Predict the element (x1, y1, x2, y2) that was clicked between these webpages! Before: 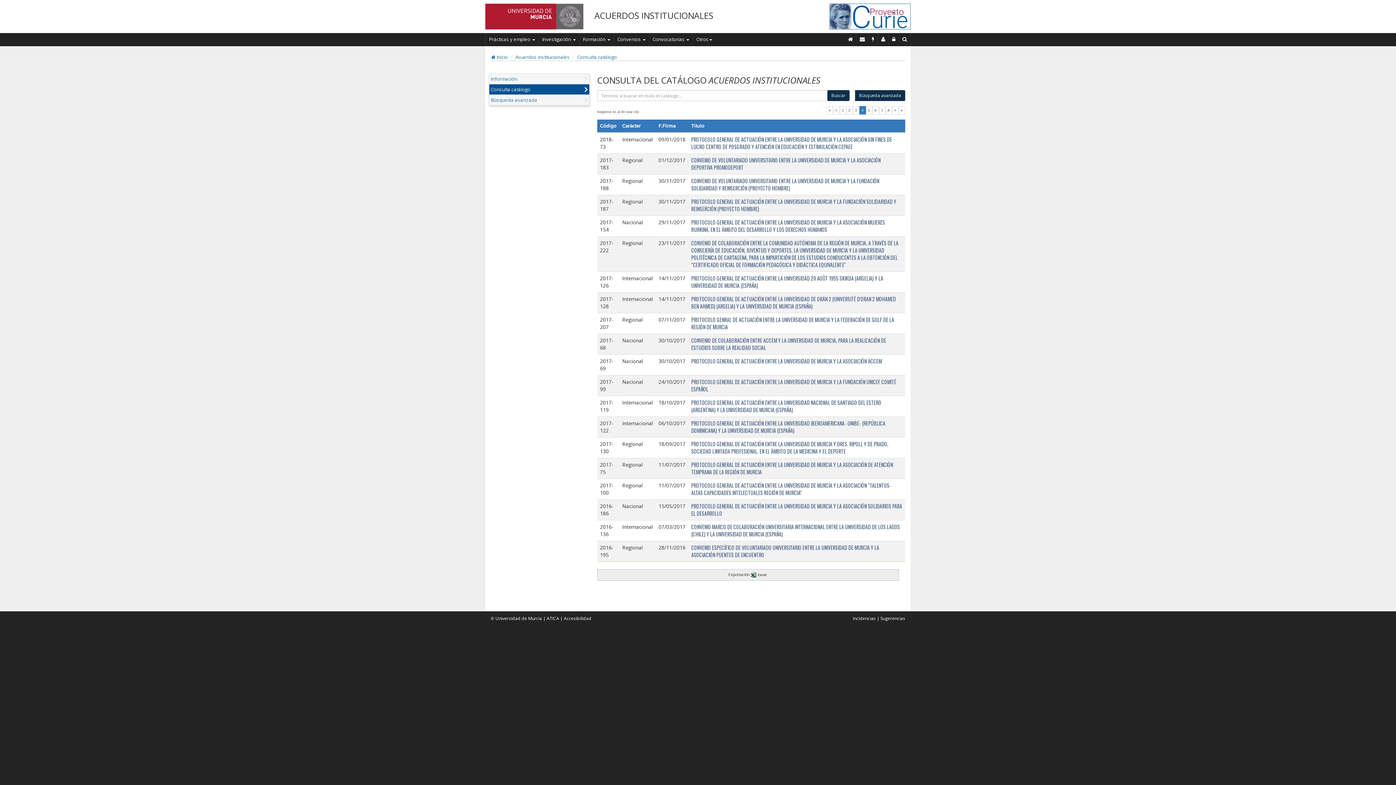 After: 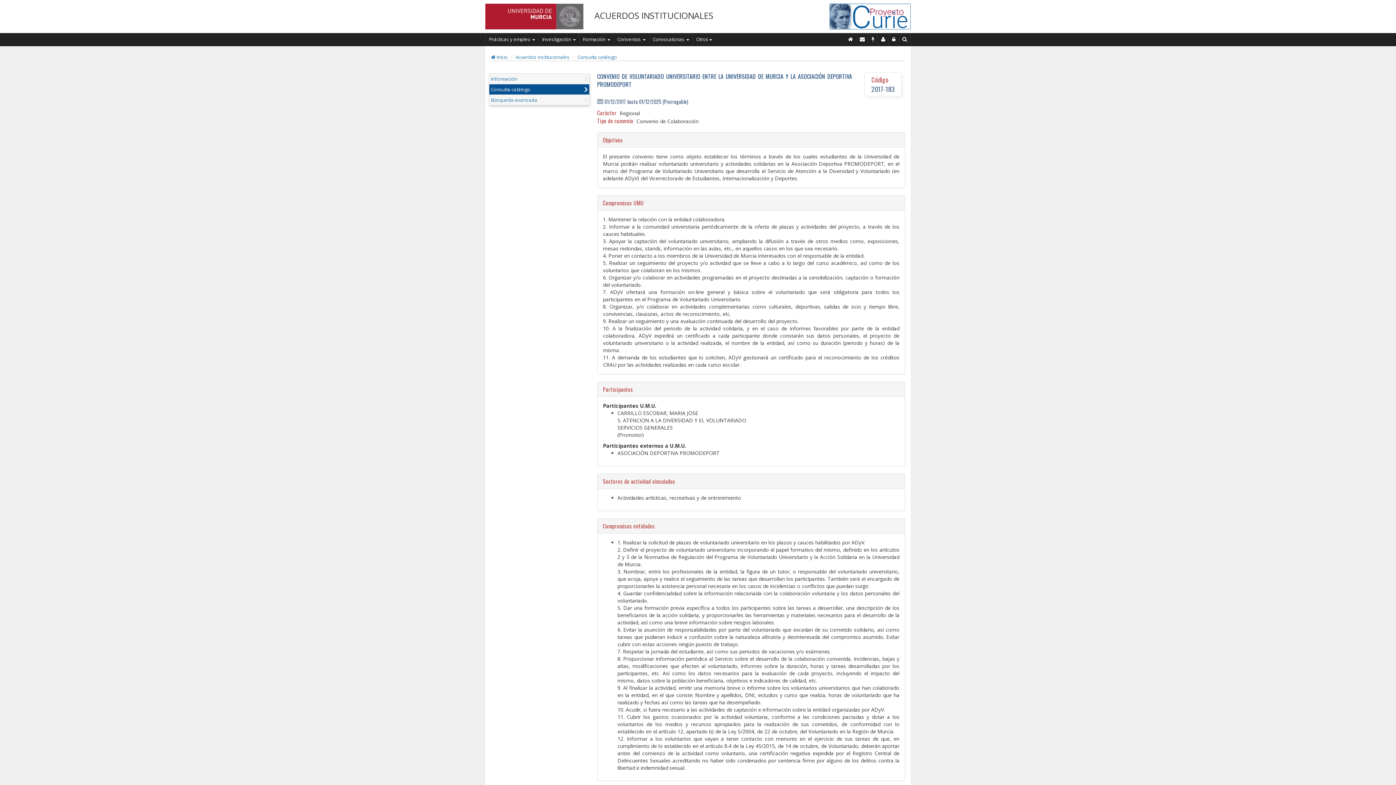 Action: label: CONVENIO DE VOLUNTARIADO UNIVERSITARIO ENTRE LA UNIVERSIDAD DE MURCIA Y LA ASOCIACIÓN DEPORTIVA PROMODEPORT bbox: (691, 156, 880, 171)